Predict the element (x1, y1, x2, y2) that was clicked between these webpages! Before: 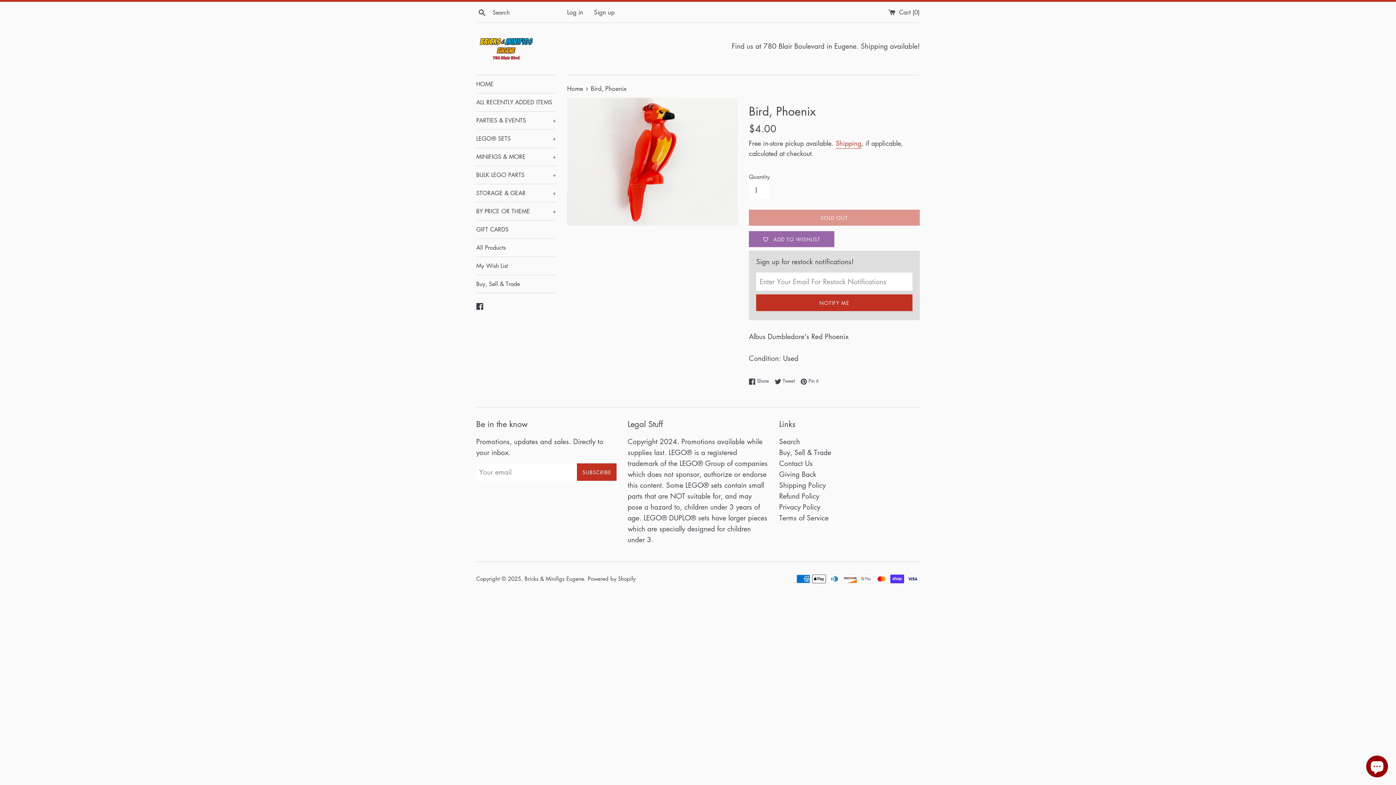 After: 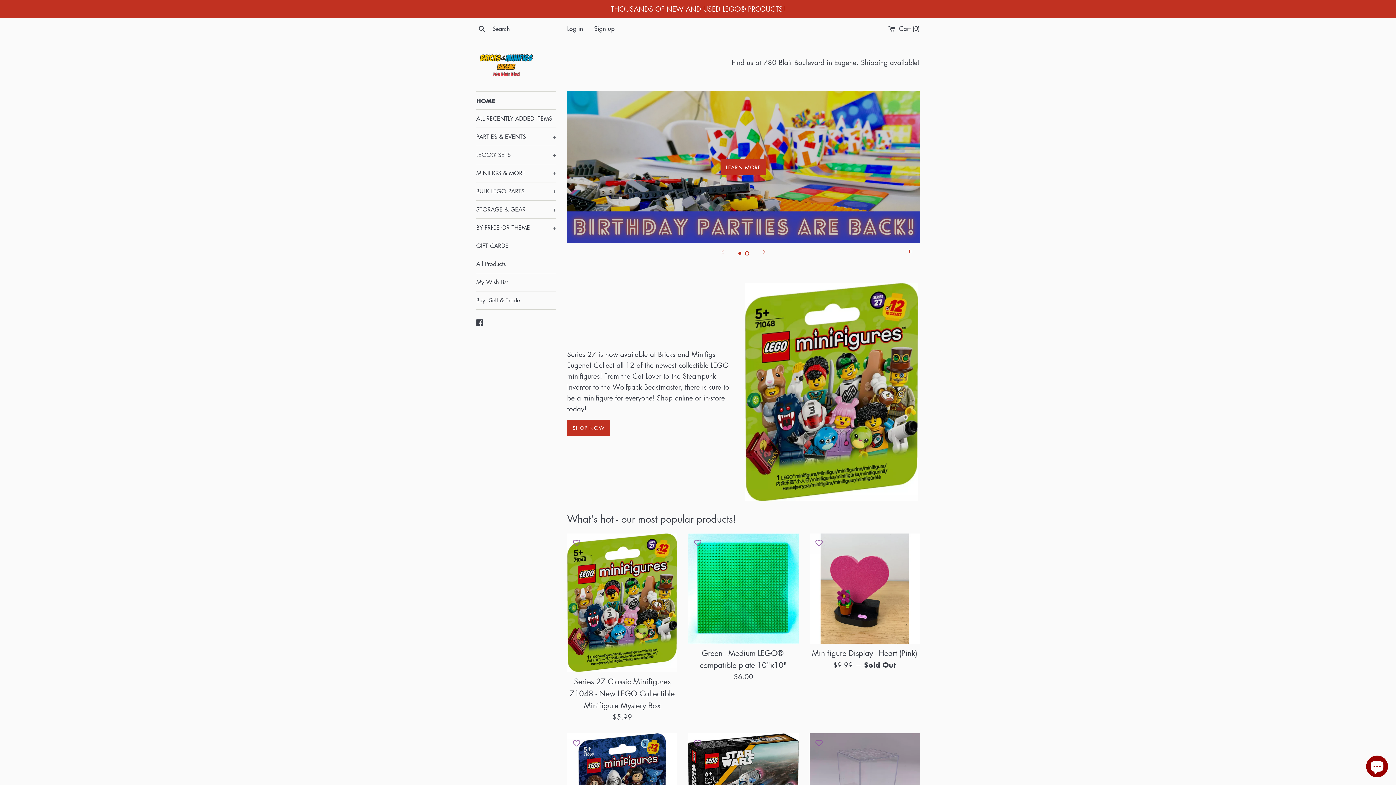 Action: bbox: (524, 575, 584, 582) label: Bricks & Minifigs Eugene